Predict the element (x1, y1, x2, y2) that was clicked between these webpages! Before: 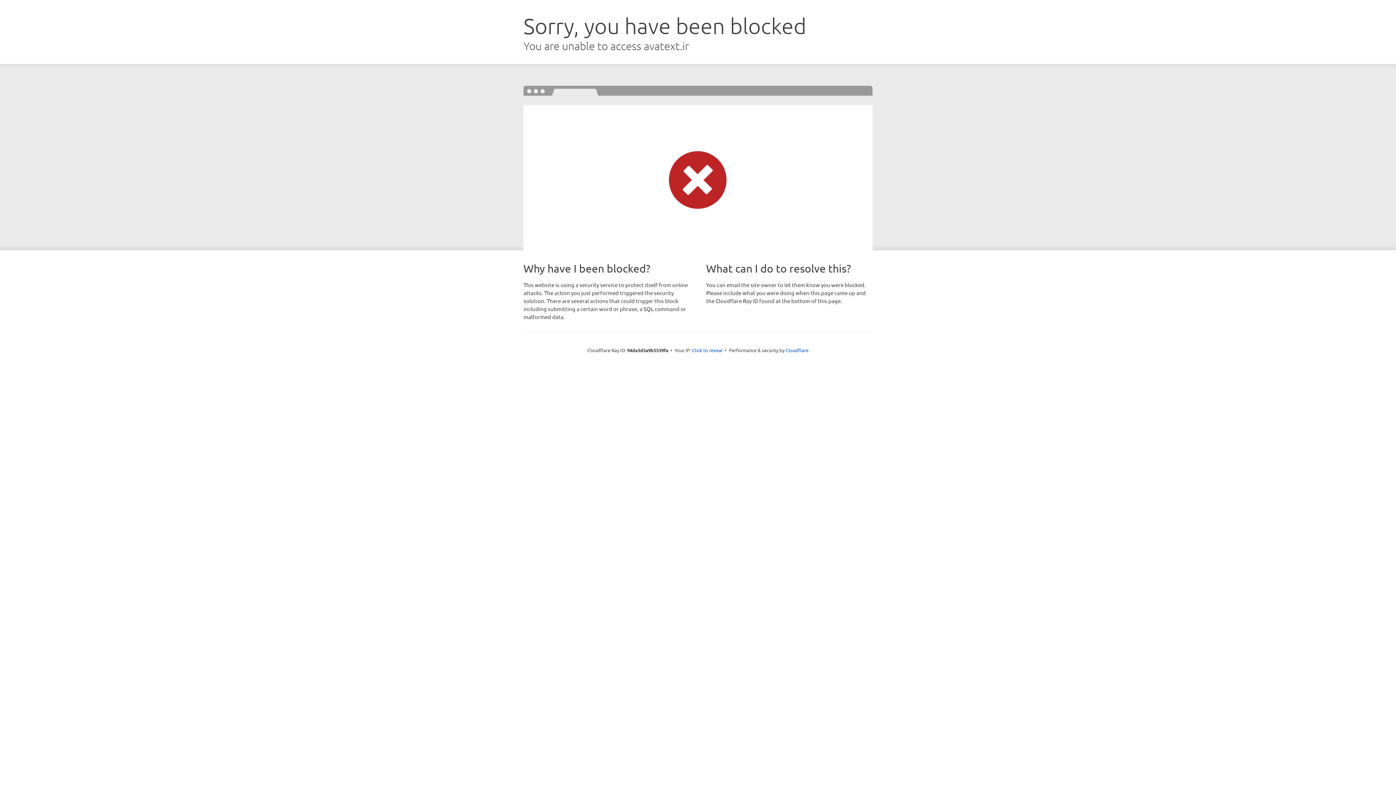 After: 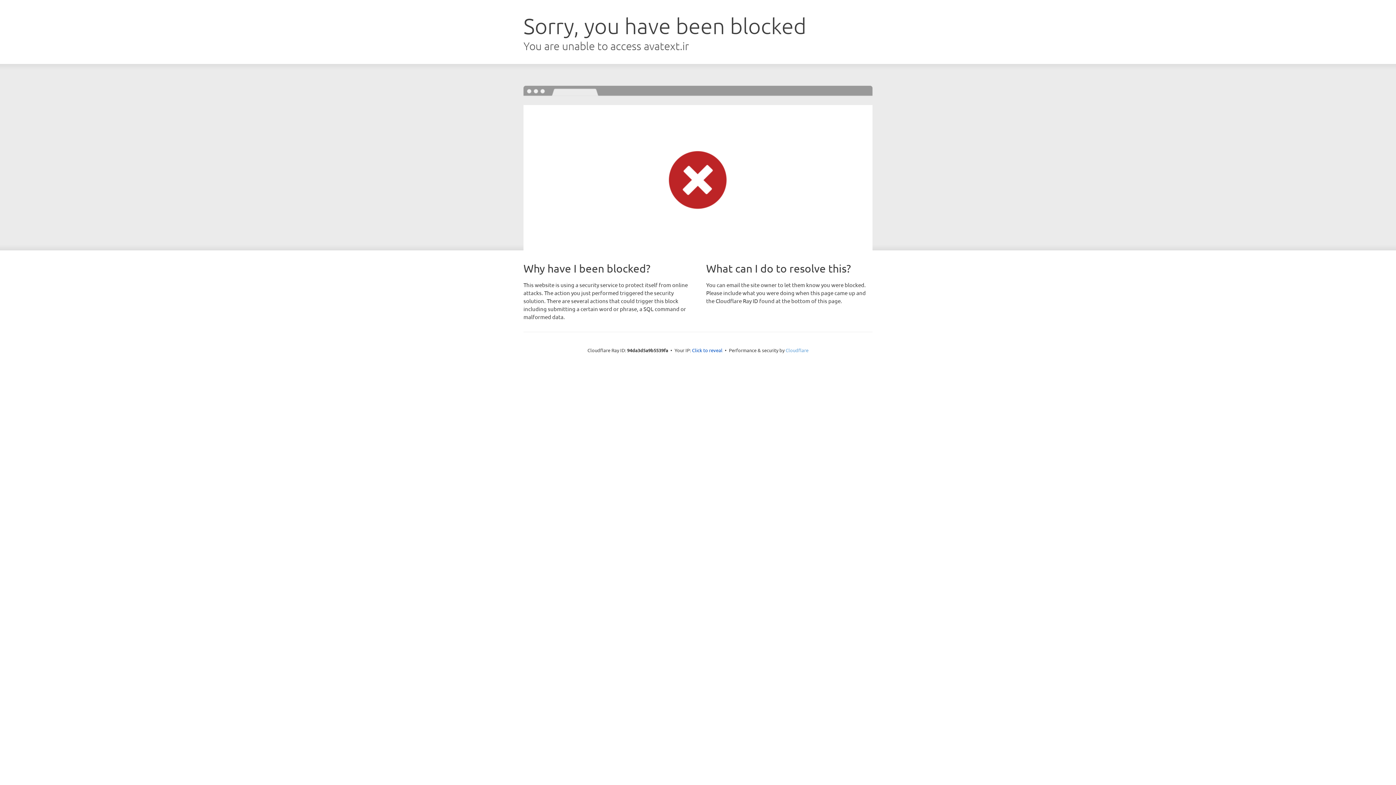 Action: label: Cloudflare bbox: (785, 347, 808, 353)